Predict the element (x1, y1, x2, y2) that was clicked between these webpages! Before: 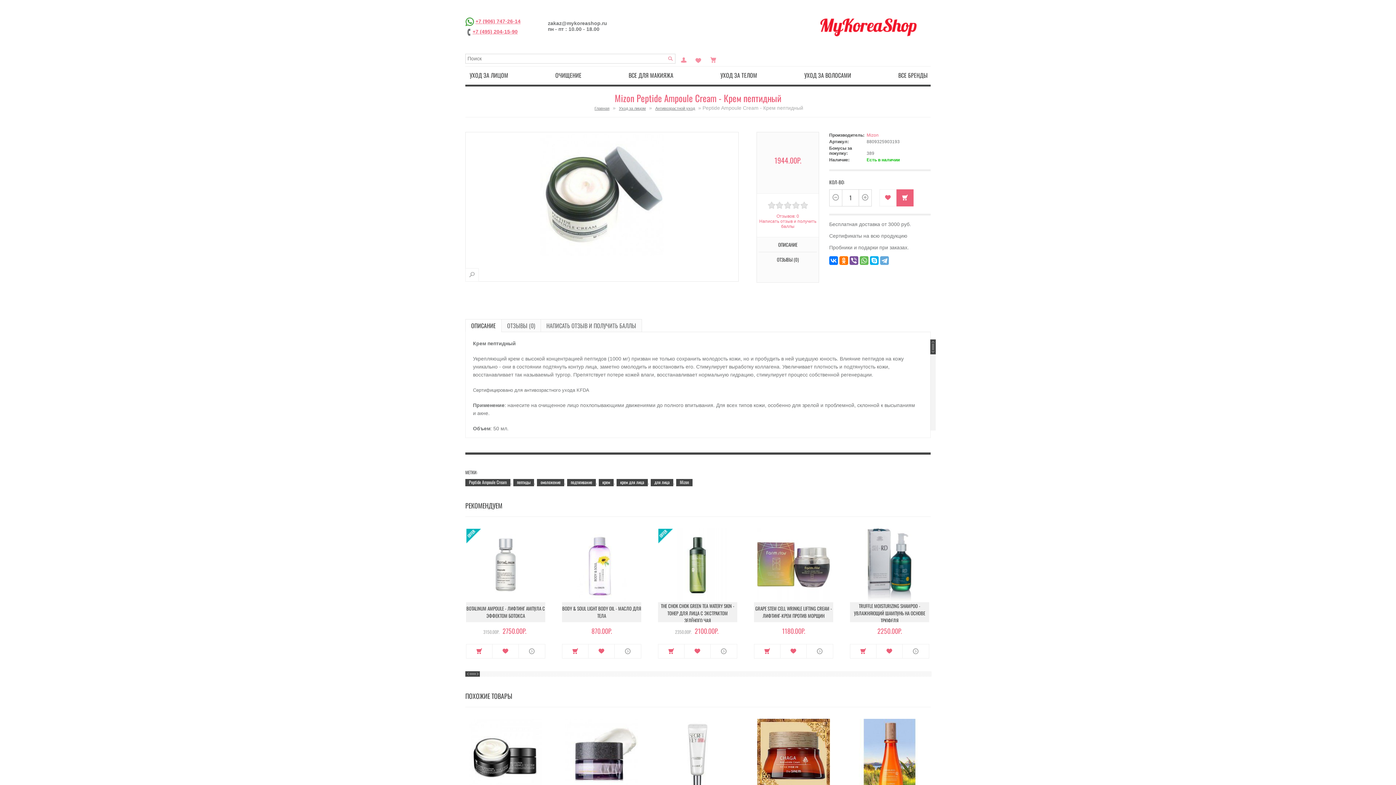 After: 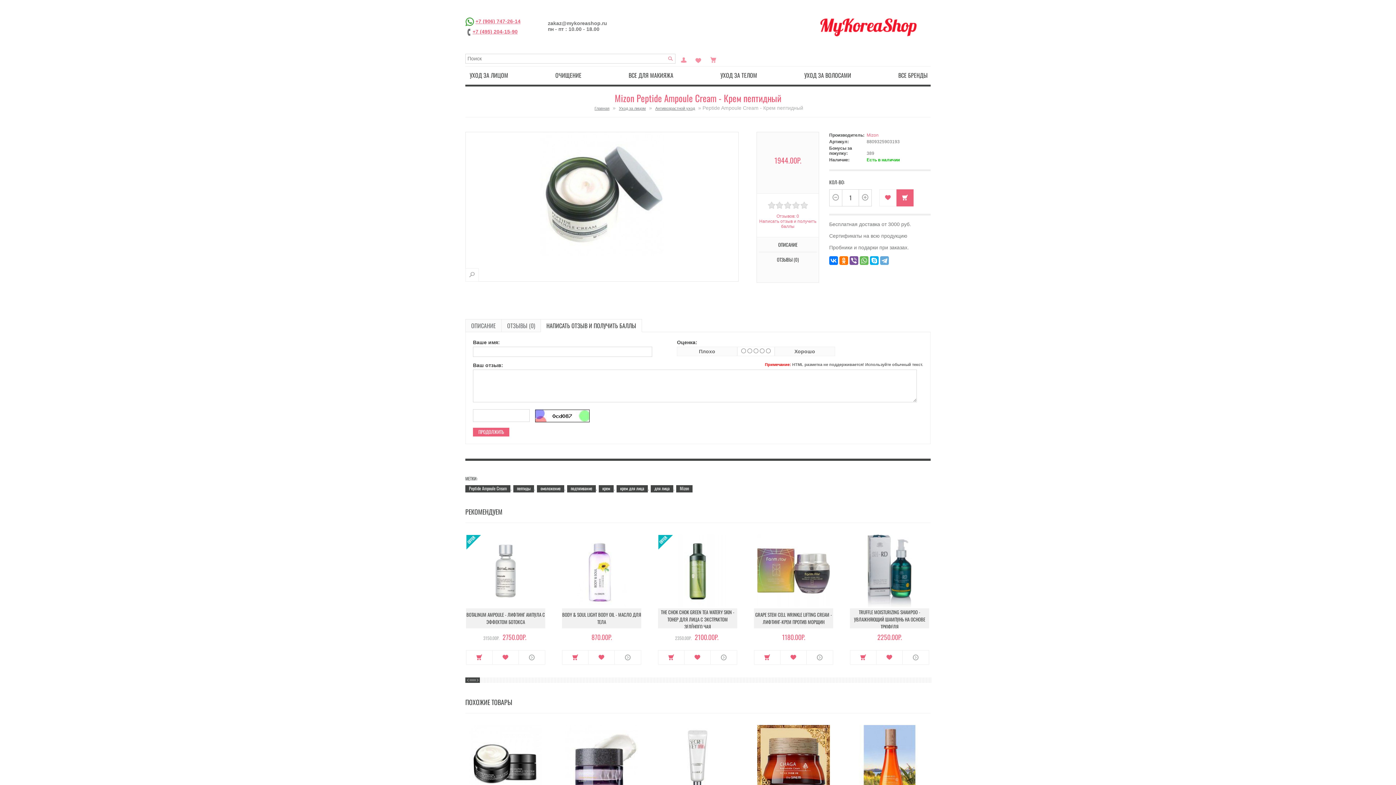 Action: bbox: (540, 319, 642, 332) label: НАПИСАТЬ ОТЗЫВ И ПОЛУЧИТЬ БАЛЛЫ